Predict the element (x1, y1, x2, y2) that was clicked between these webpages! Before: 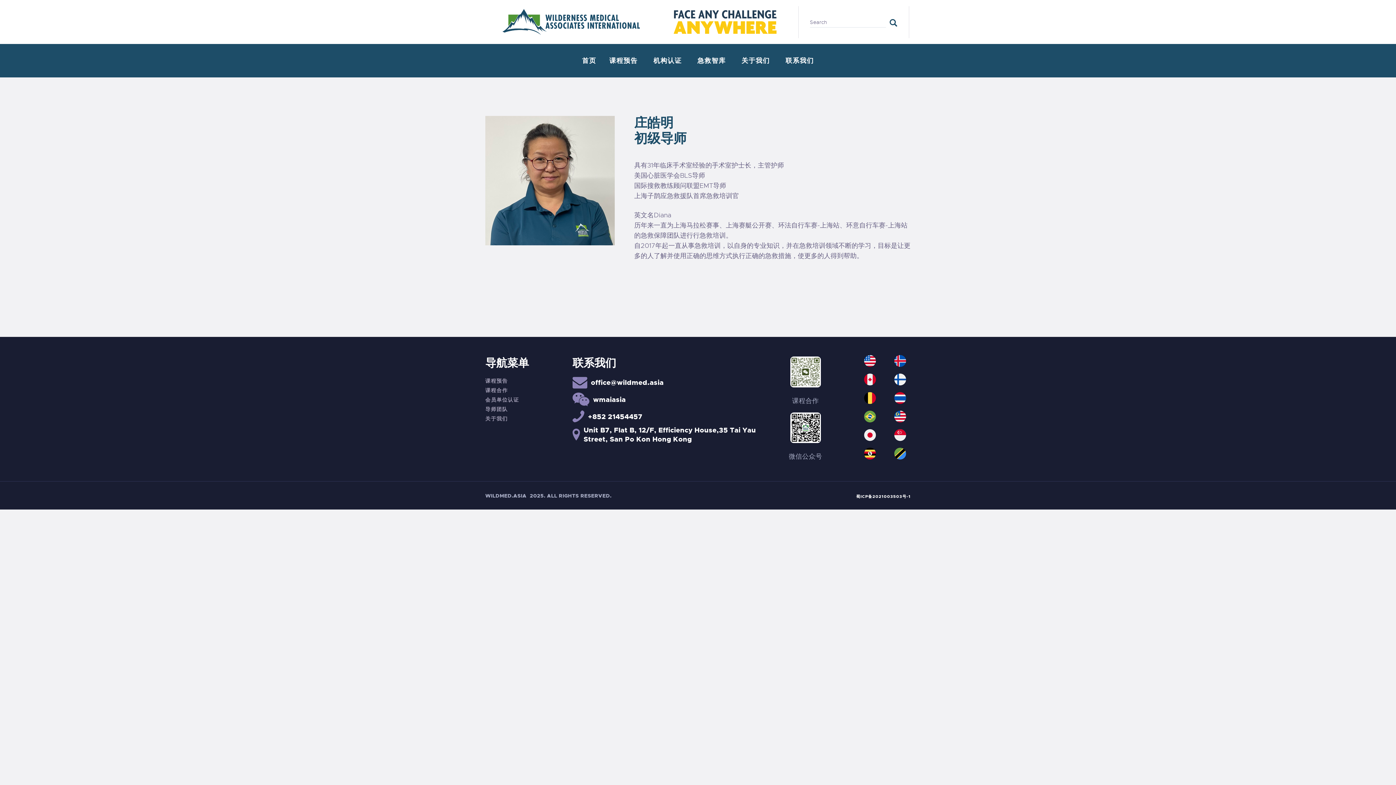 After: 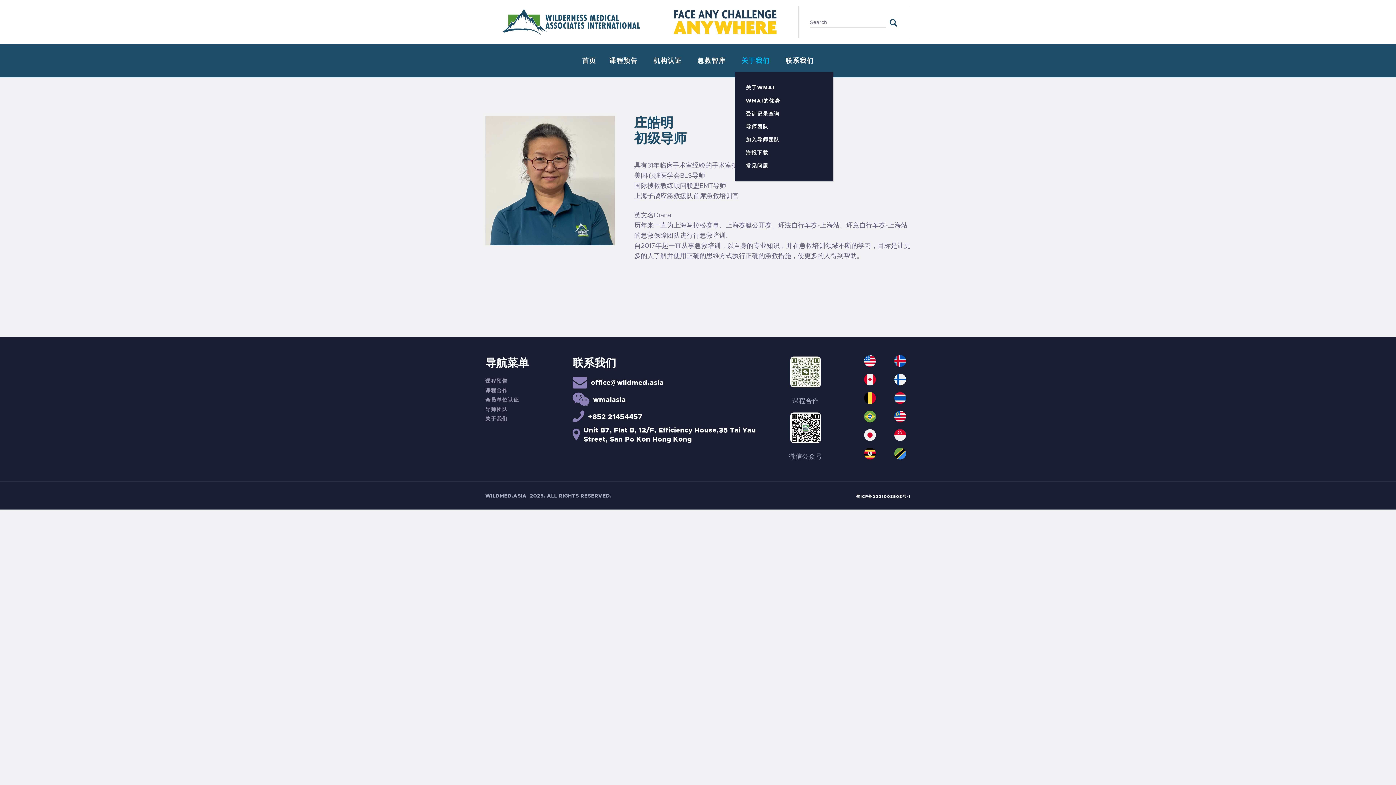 Action: bbox: (735, 50, 779, 70) label: 关于我们